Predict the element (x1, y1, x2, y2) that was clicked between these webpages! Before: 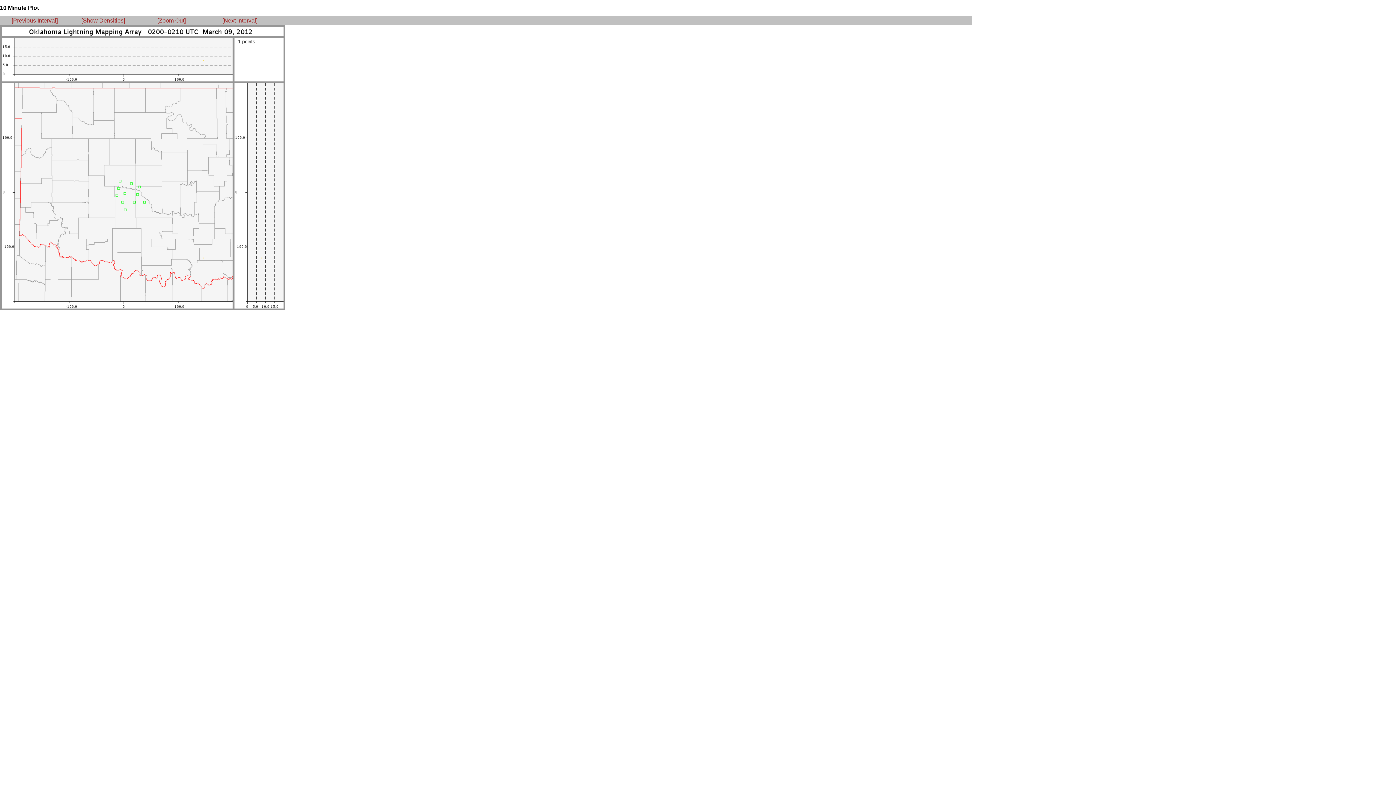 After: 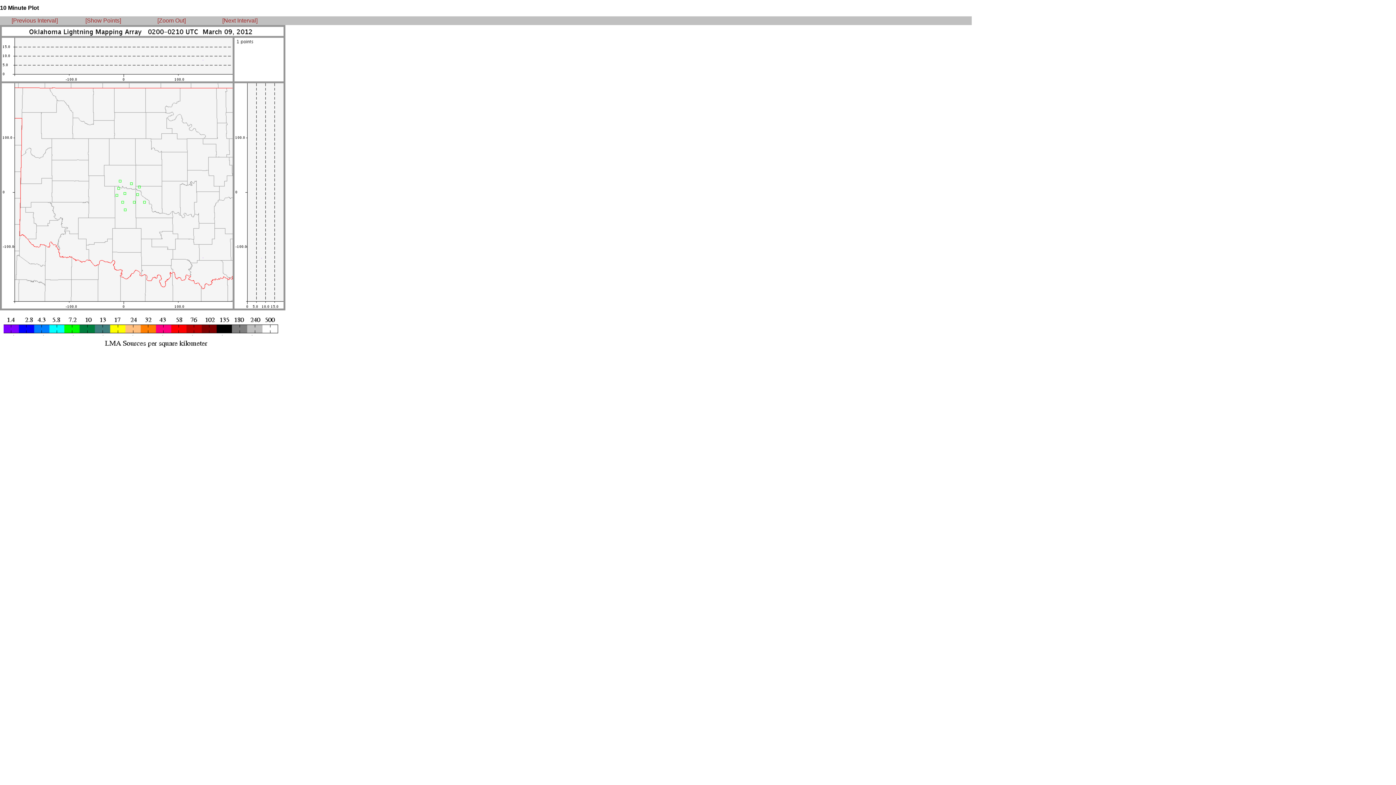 Action: label: [Show Densities] bbox: (81, 17, 125, 23)